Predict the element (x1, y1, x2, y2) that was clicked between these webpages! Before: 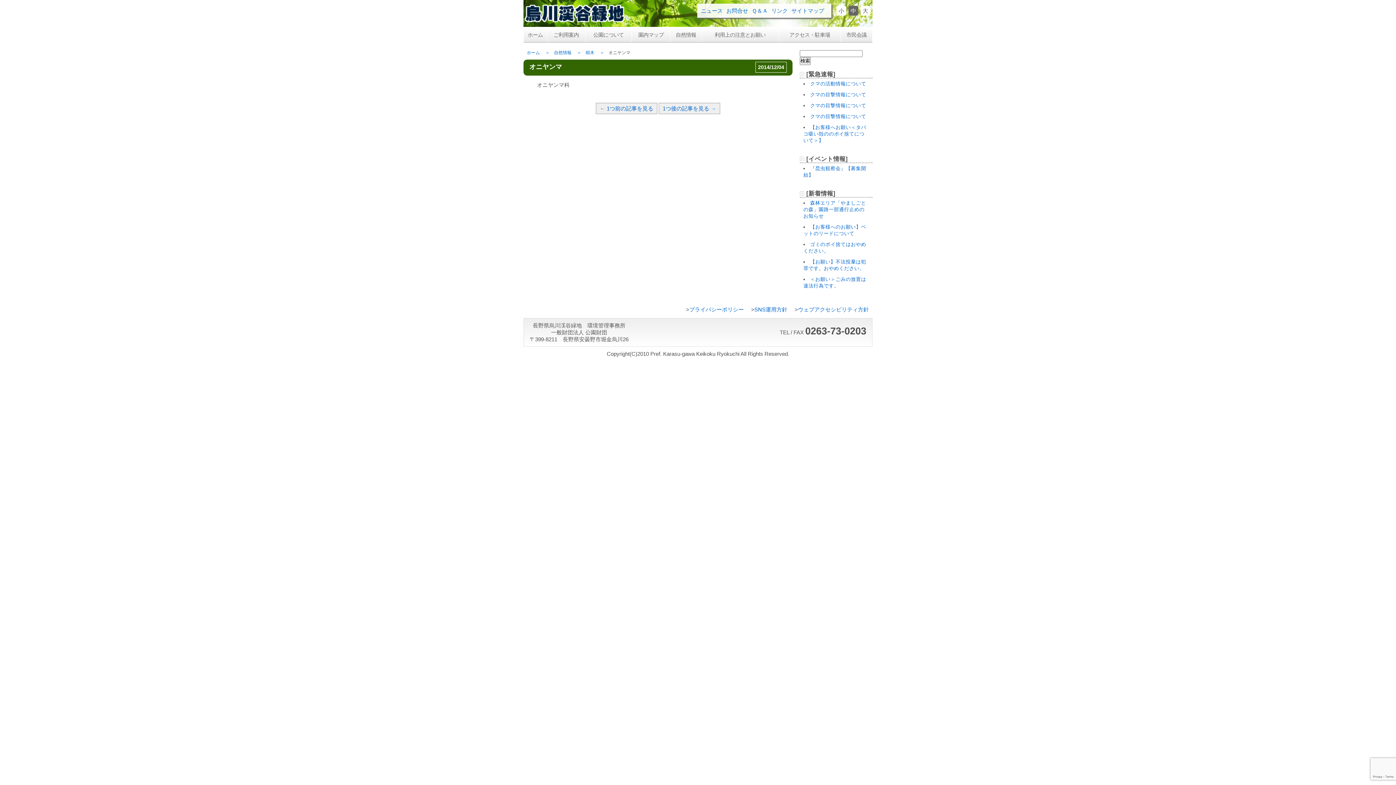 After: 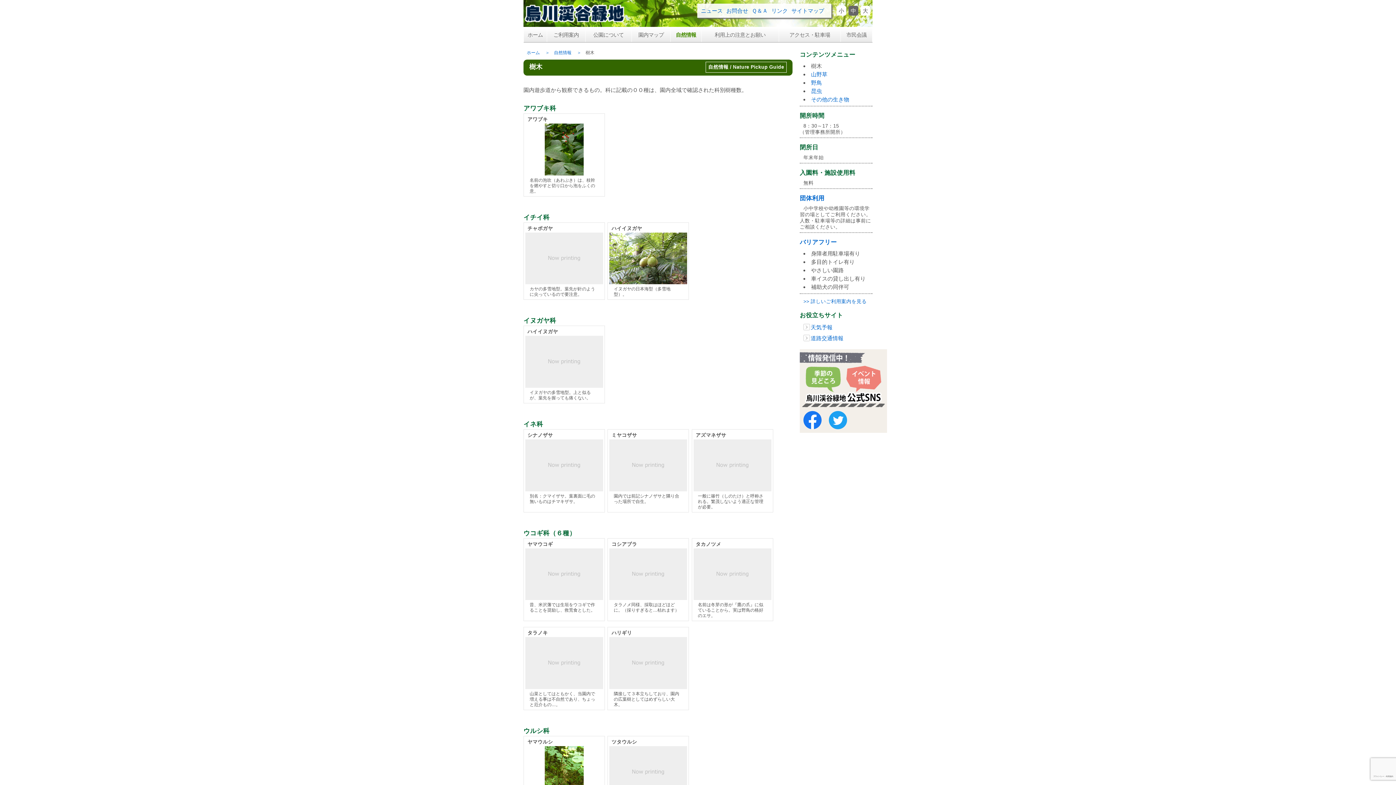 Action: bbox: (670, 28, 701, 42) label: 自然情報